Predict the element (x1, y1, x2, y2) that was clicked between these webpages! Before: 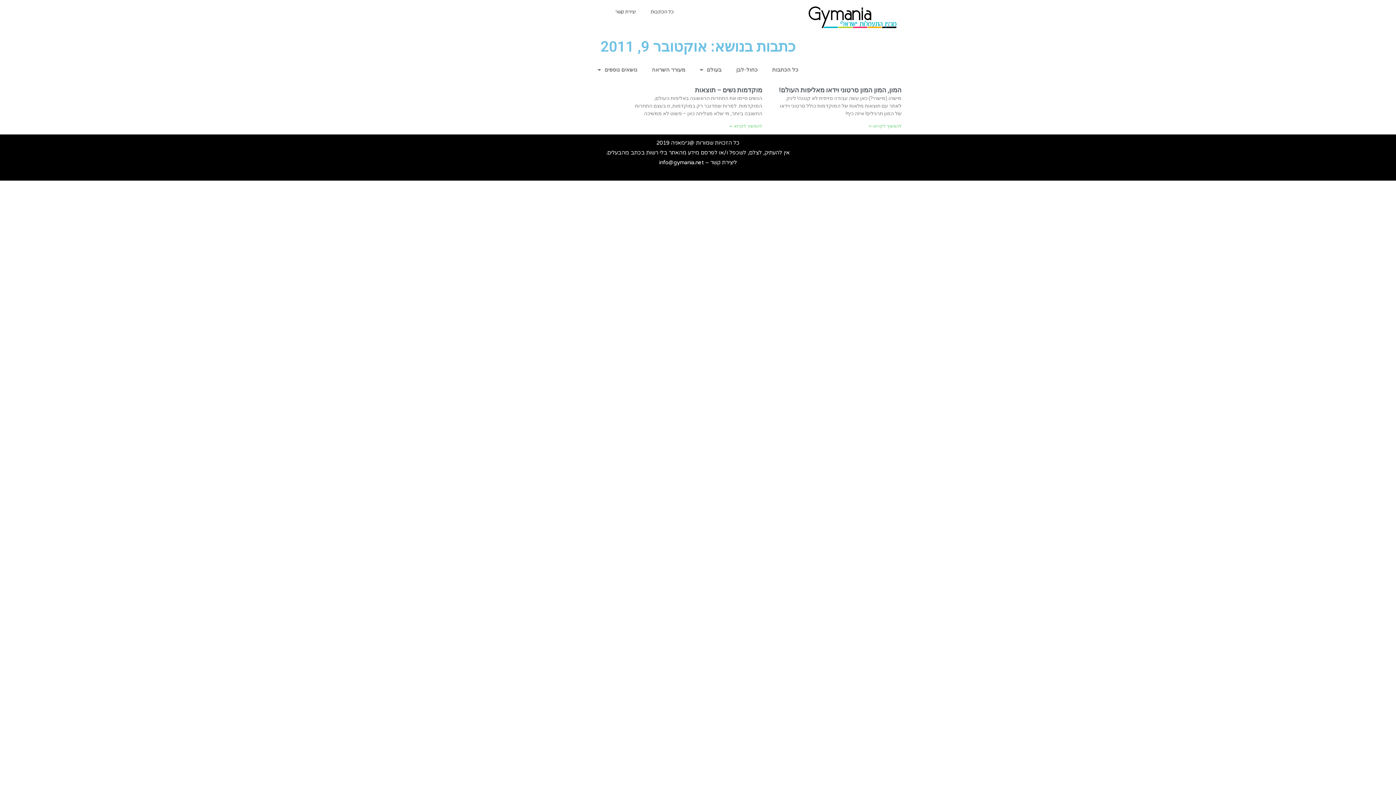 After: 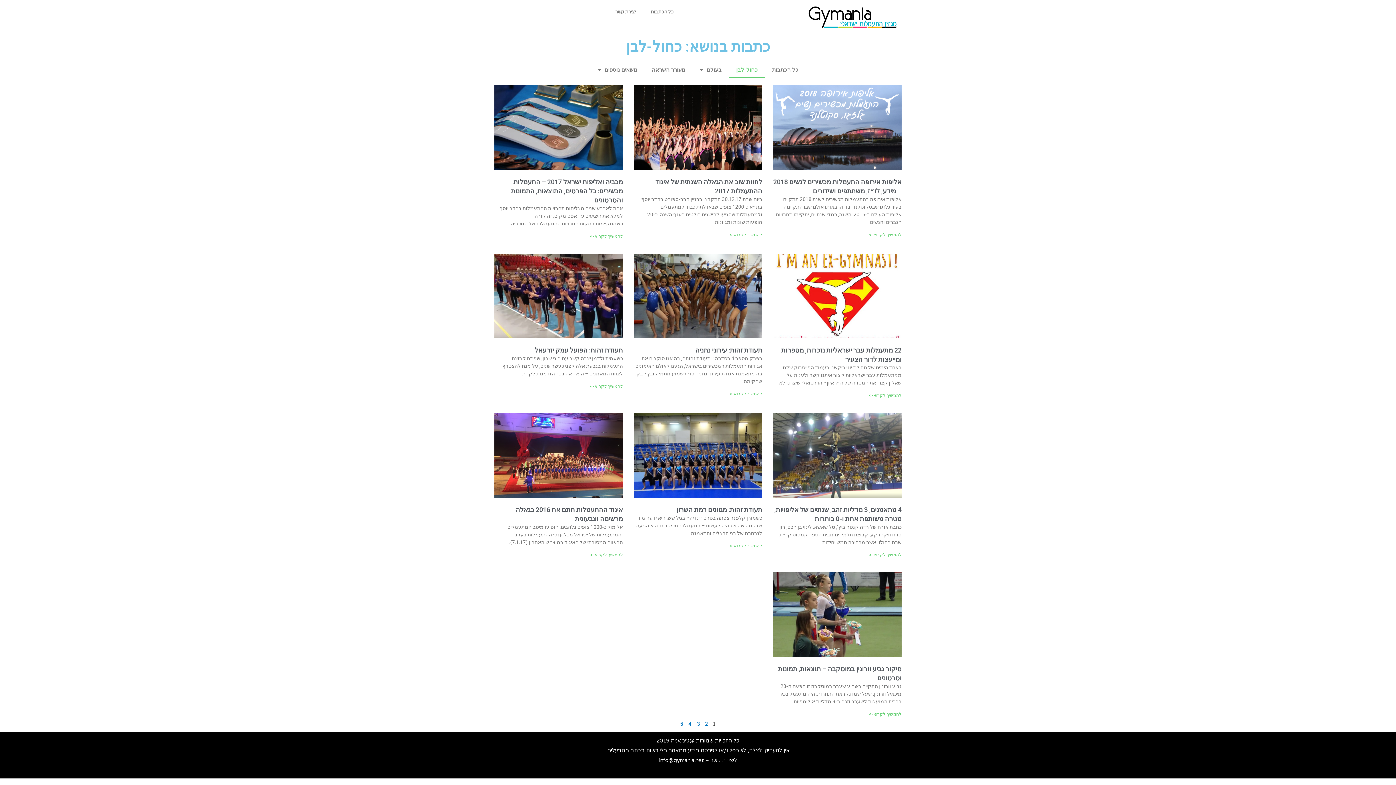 Action: bbox: (729, 61, 765, 78) label: כחול-לבן